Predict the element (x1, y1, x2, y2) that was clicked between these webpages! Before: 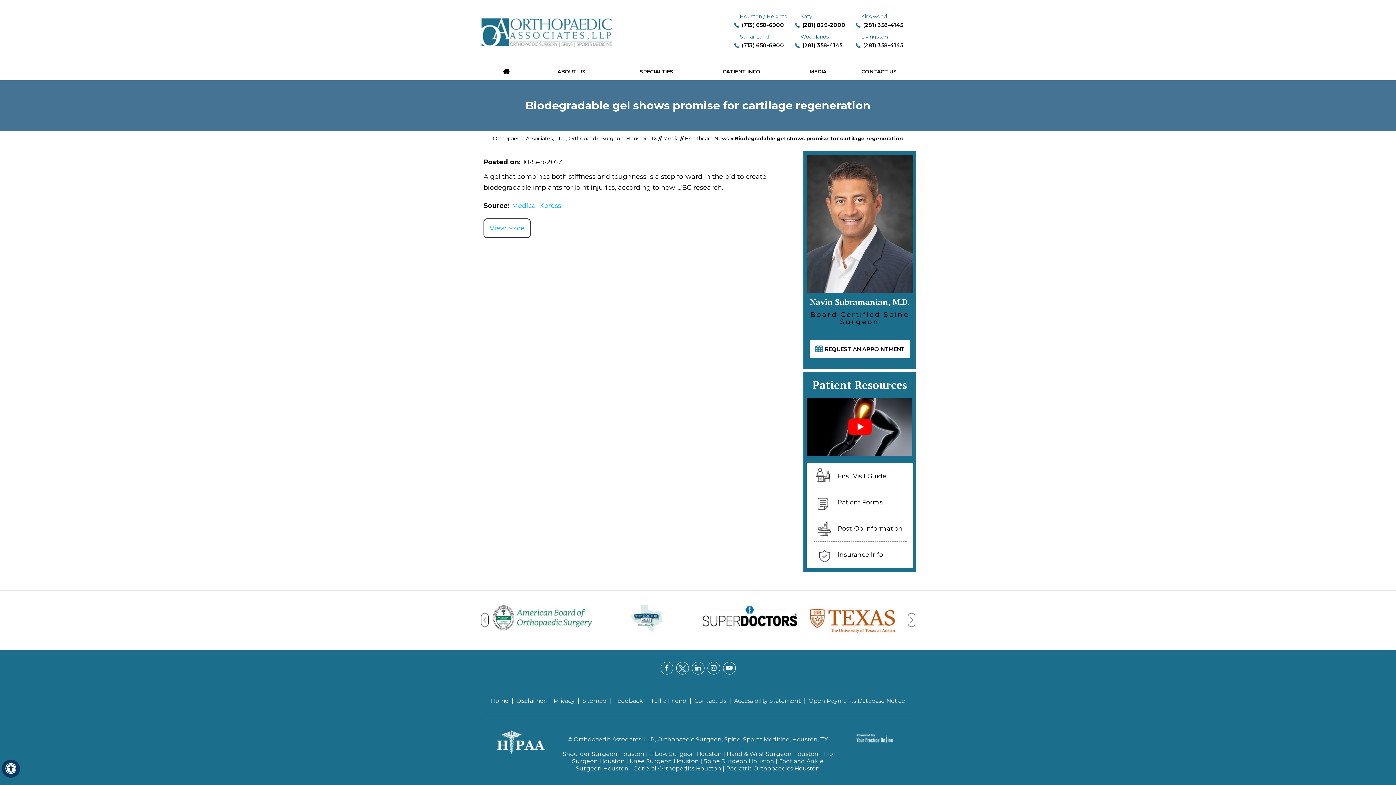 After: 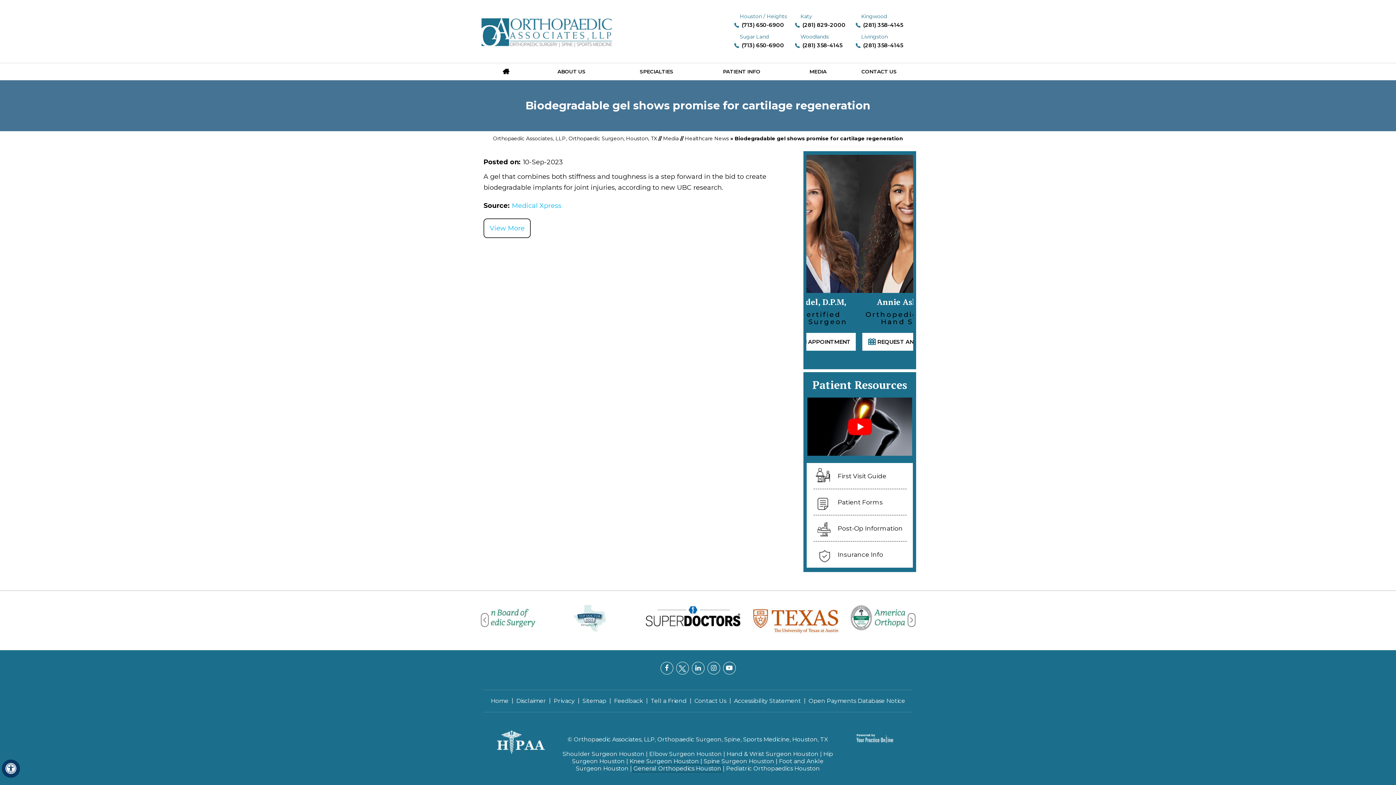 Action: bbox: (633, 765, 721, 772) label: General Orthopedics Houston